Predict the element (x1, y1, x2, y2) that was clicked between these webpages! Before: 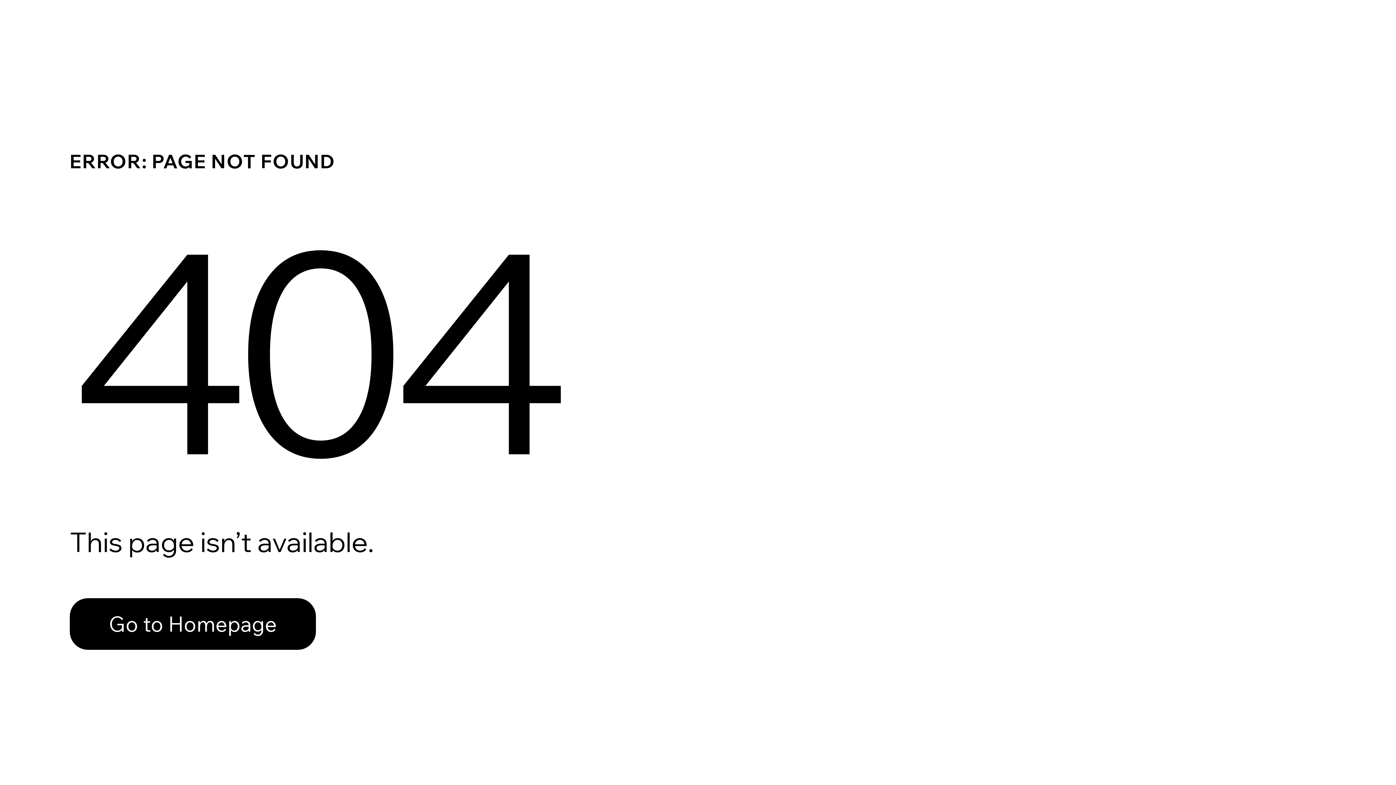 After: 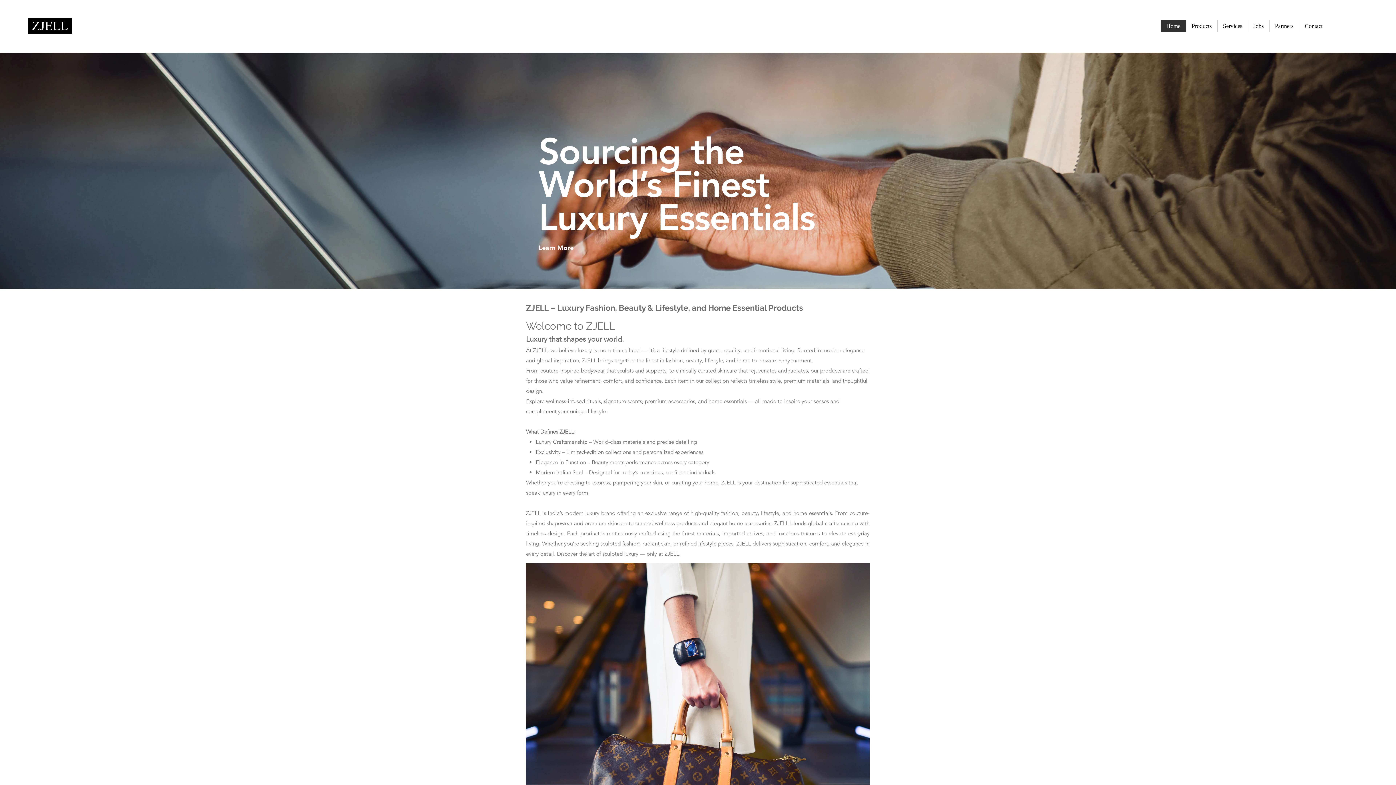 Action: label: Go to Homepage bbox: (69, 582, 768, 659)